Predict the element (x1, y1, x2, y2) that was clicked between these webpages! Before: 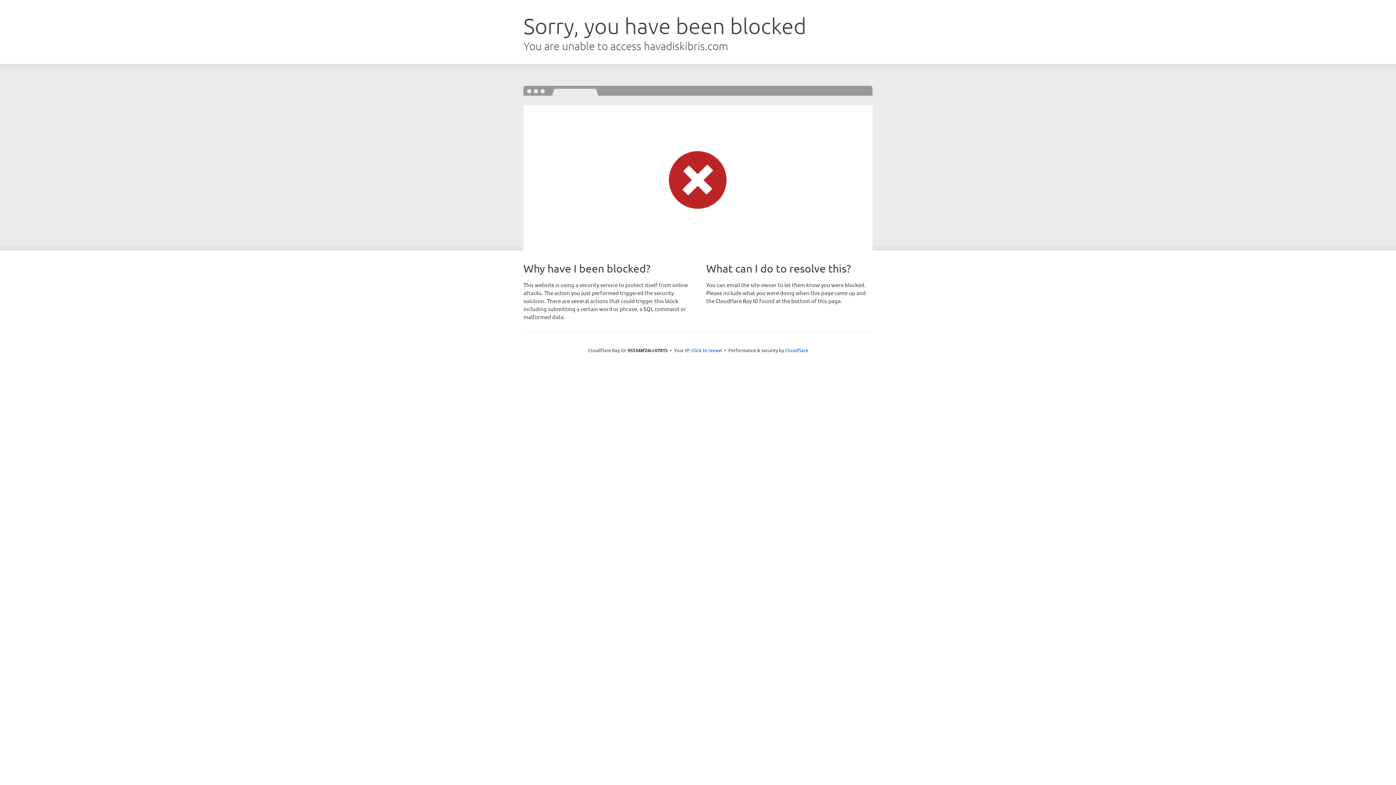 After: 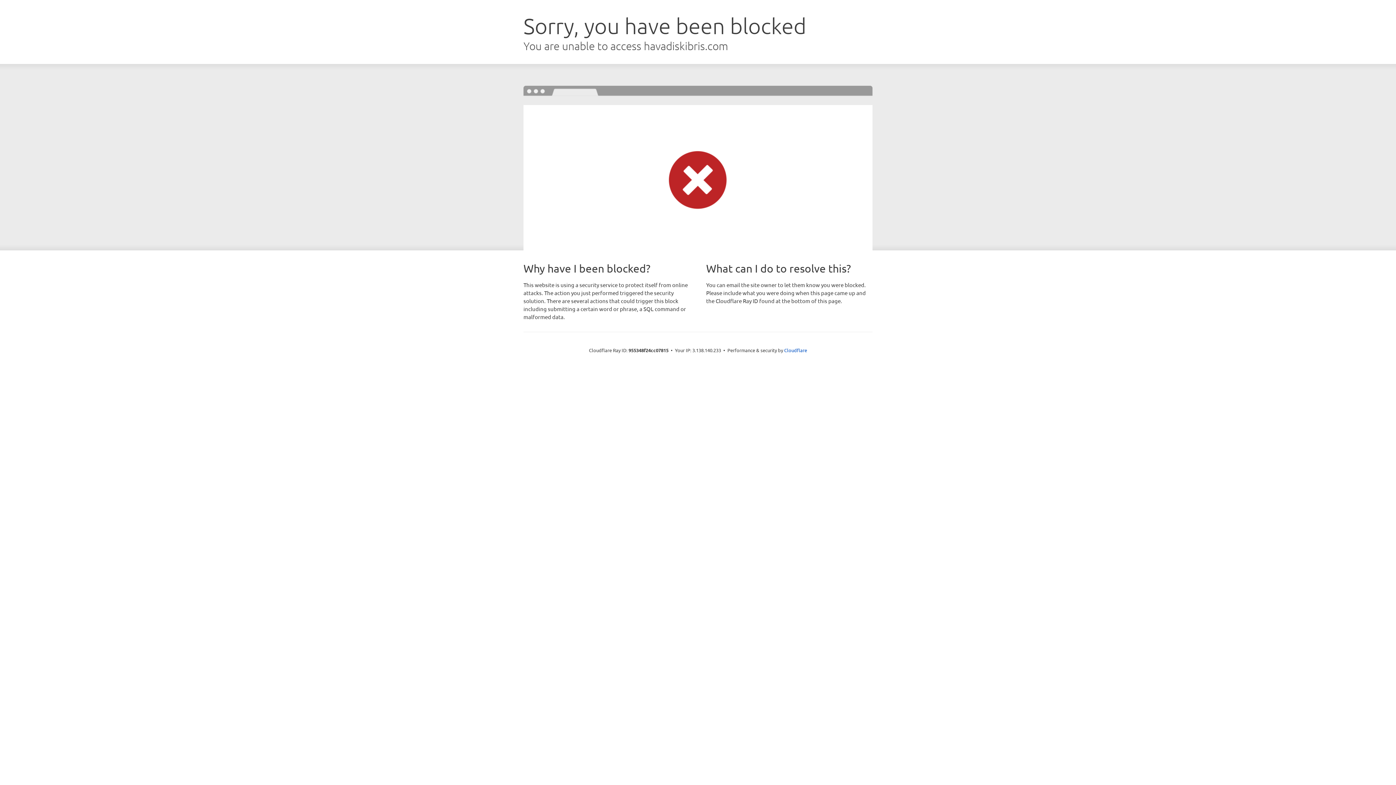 Action: label: Click to reveal bbox: (691, 346, 722, 353)